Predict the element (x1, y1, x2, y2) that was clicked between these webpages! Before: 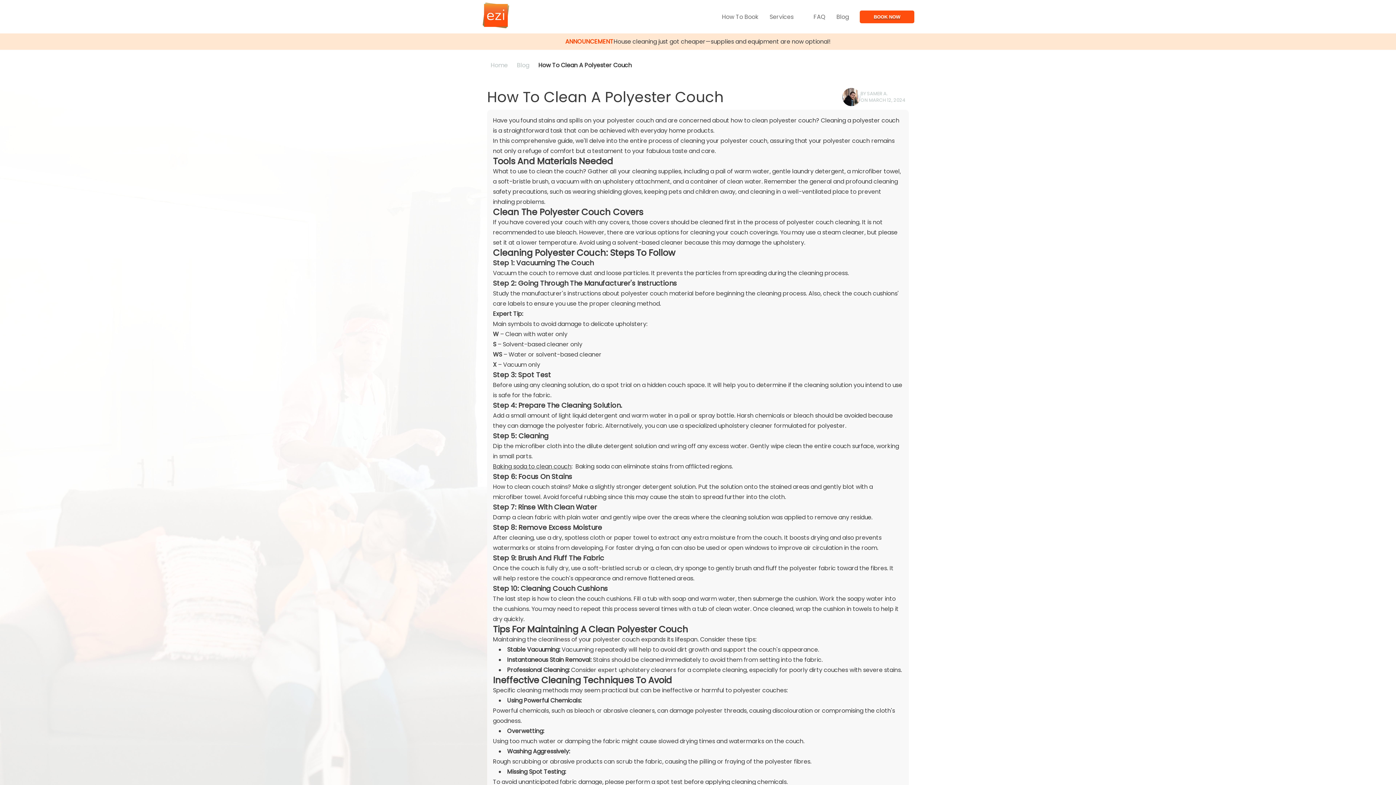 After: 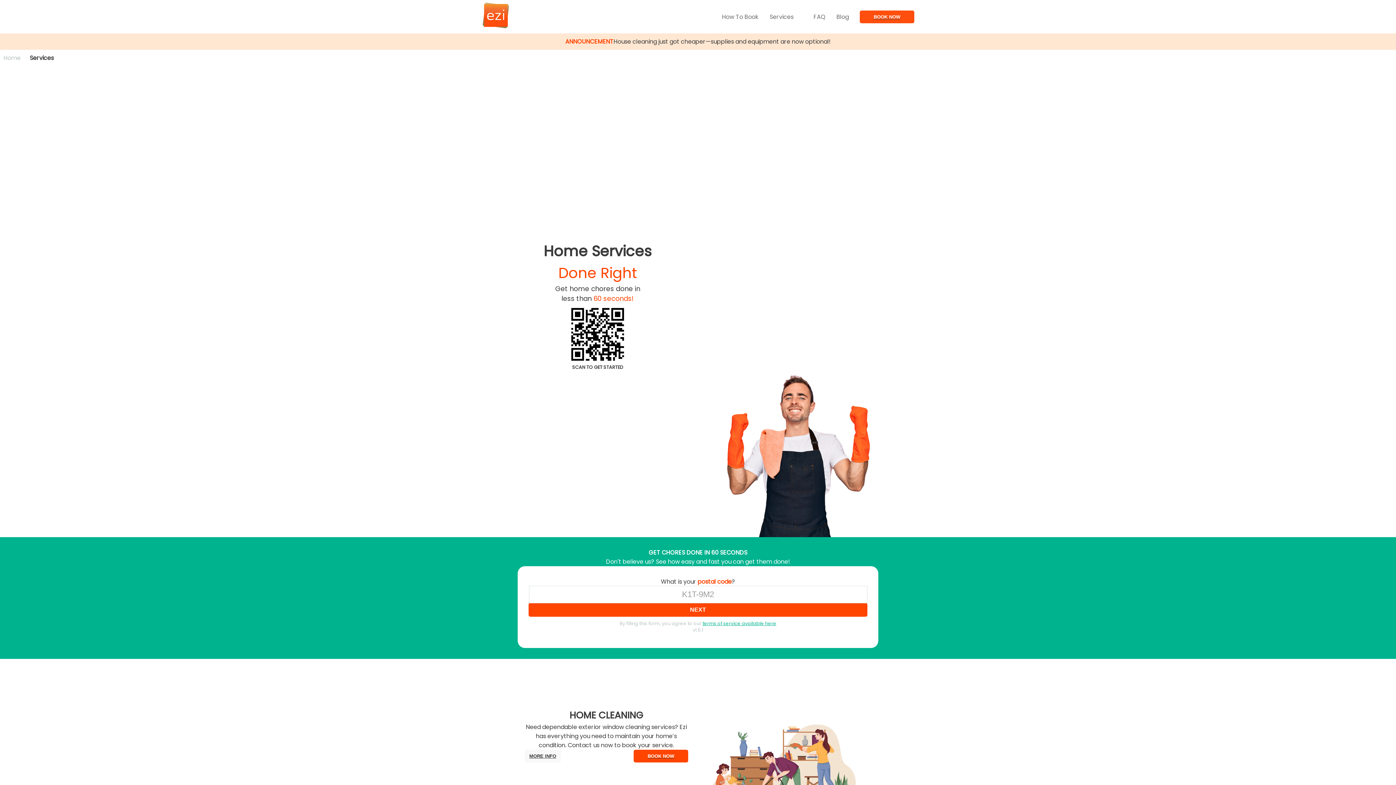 Action: label: Services bbox: (764, 8, 808, 24)